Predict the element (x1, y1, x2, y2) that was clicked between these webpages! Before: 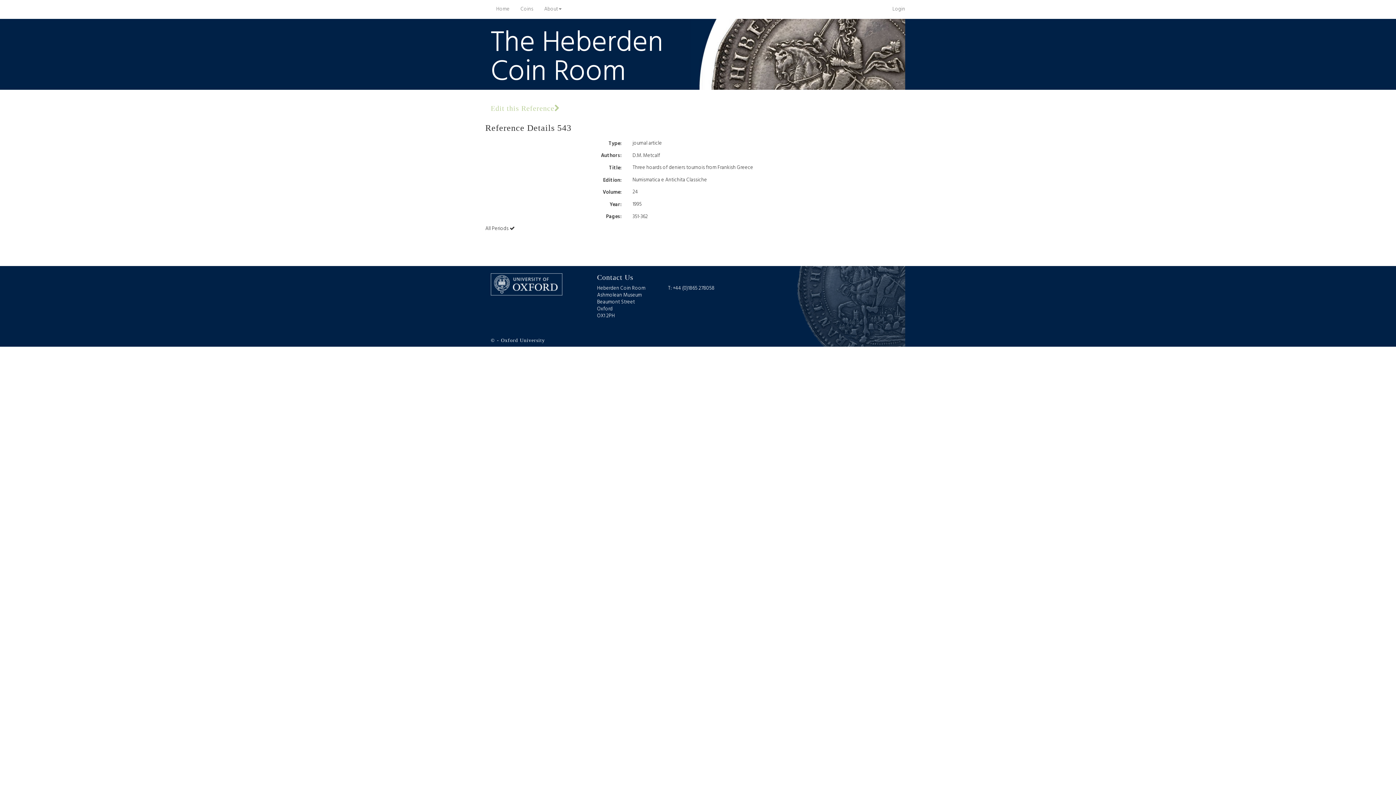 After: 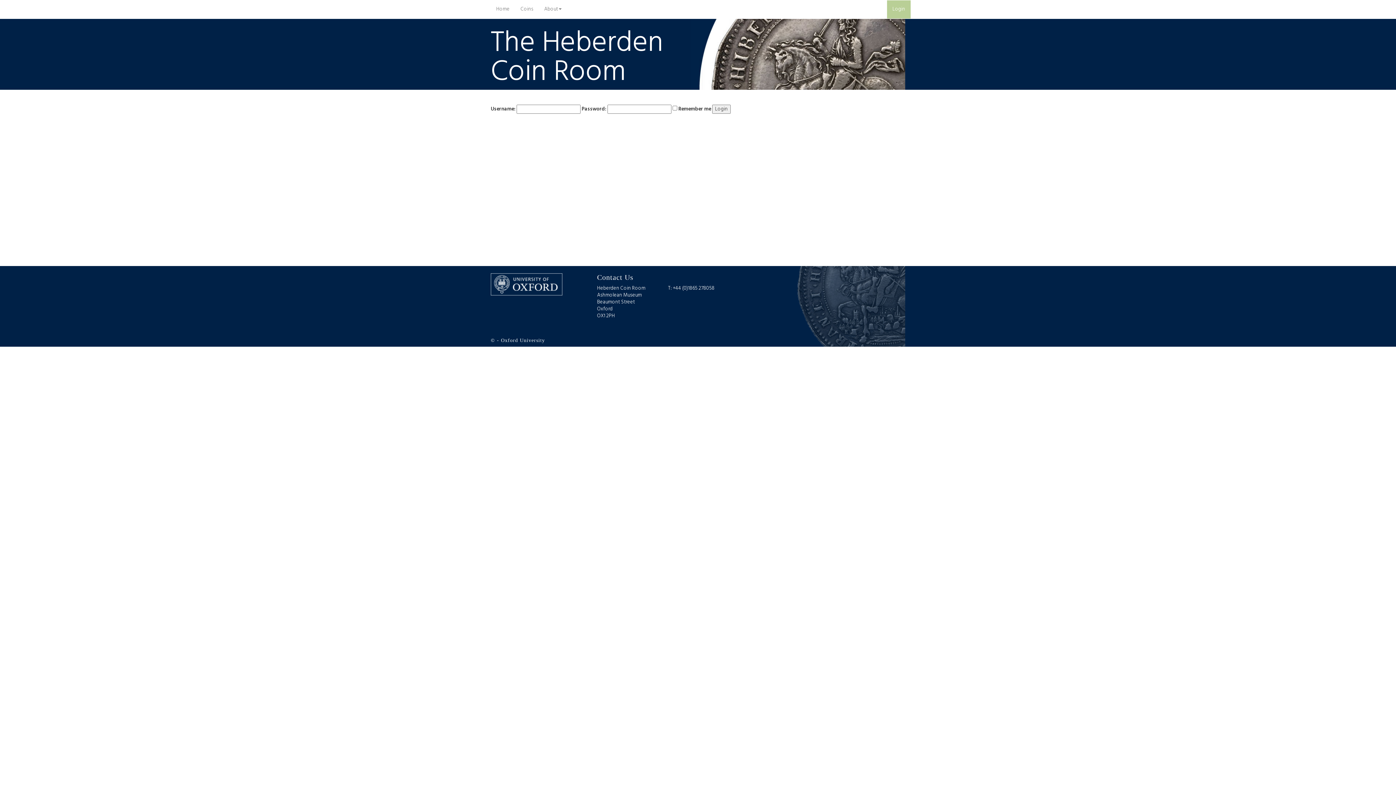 Action: bbox: (490, 104, 905, 112) label: Edit this Reference